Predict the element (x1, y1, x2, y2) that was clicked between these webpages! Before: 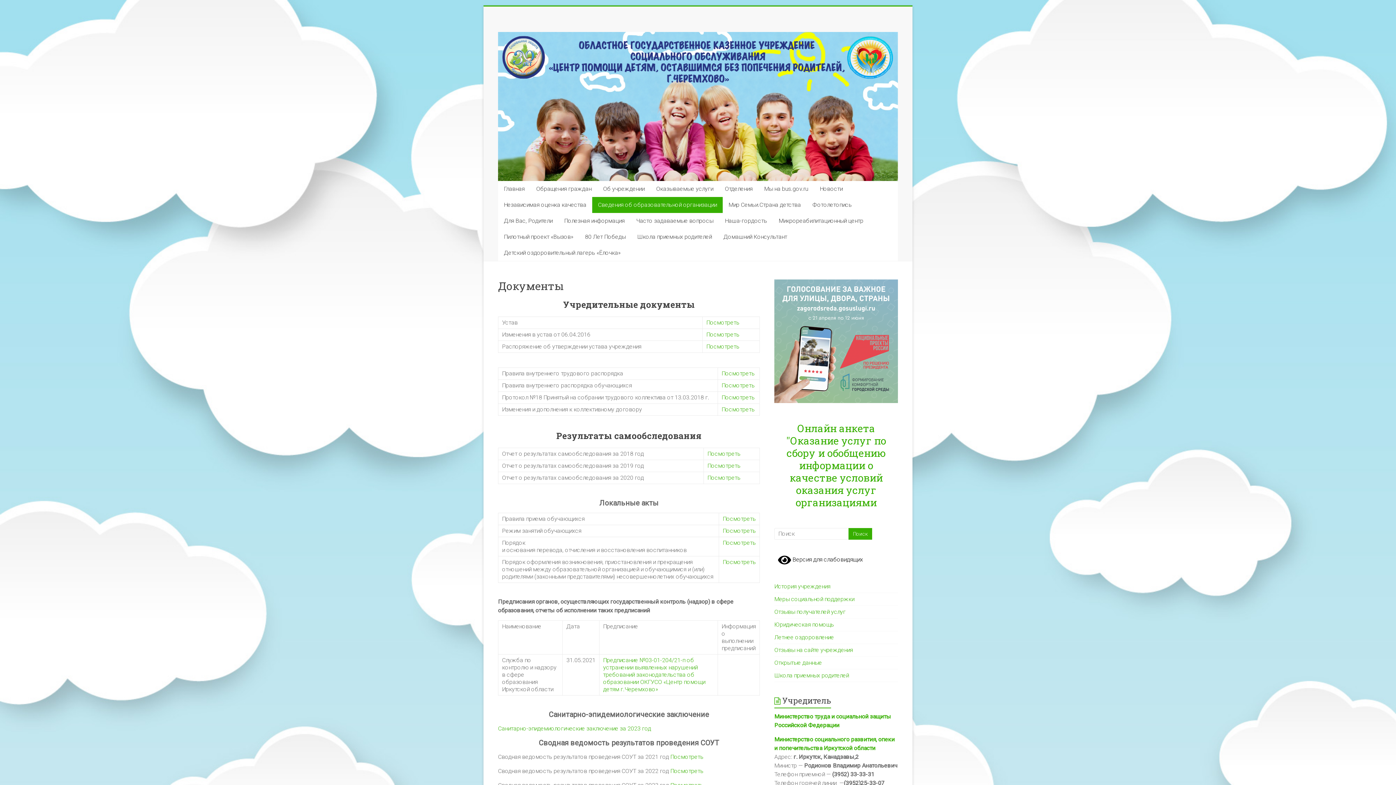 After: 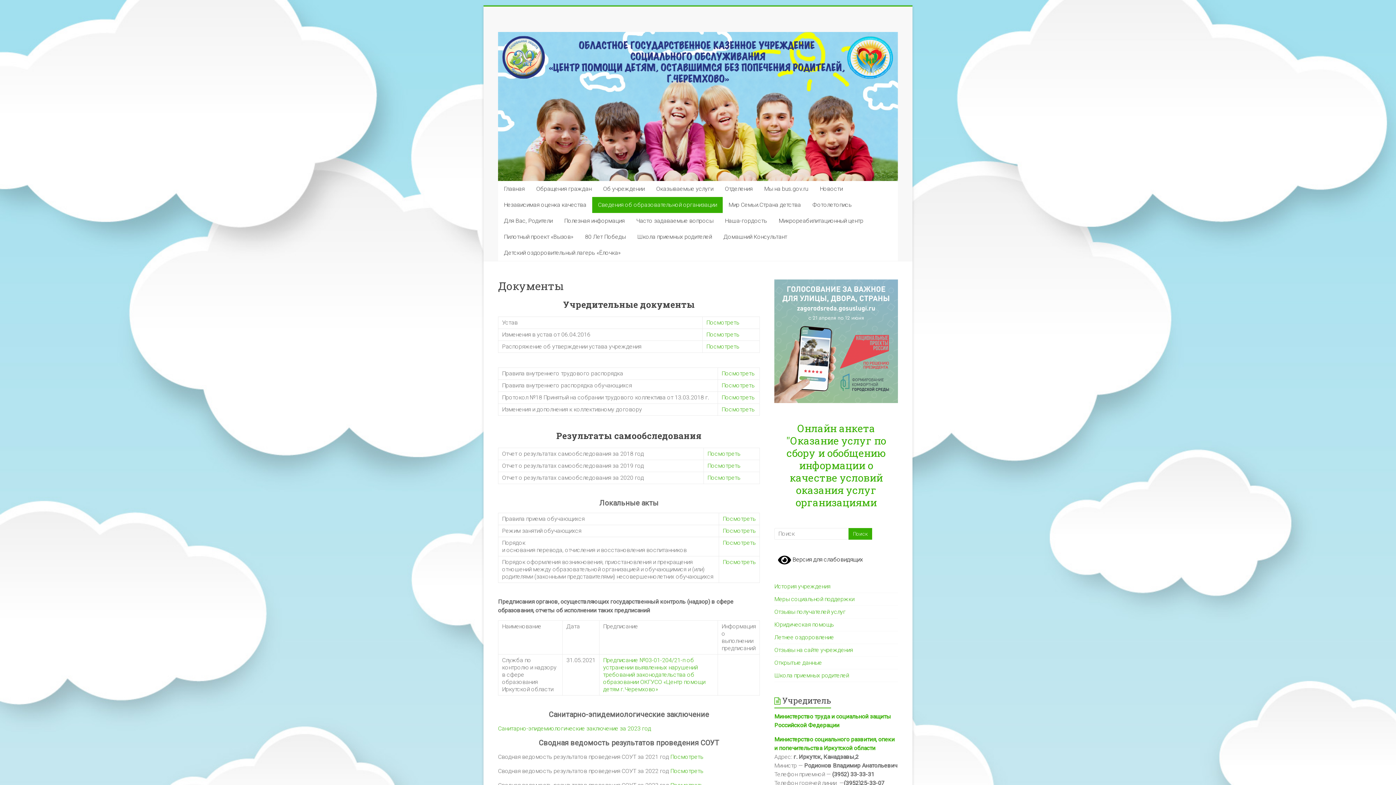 Action: label: Посмотреть bbox: (722, 539, 756, 546)